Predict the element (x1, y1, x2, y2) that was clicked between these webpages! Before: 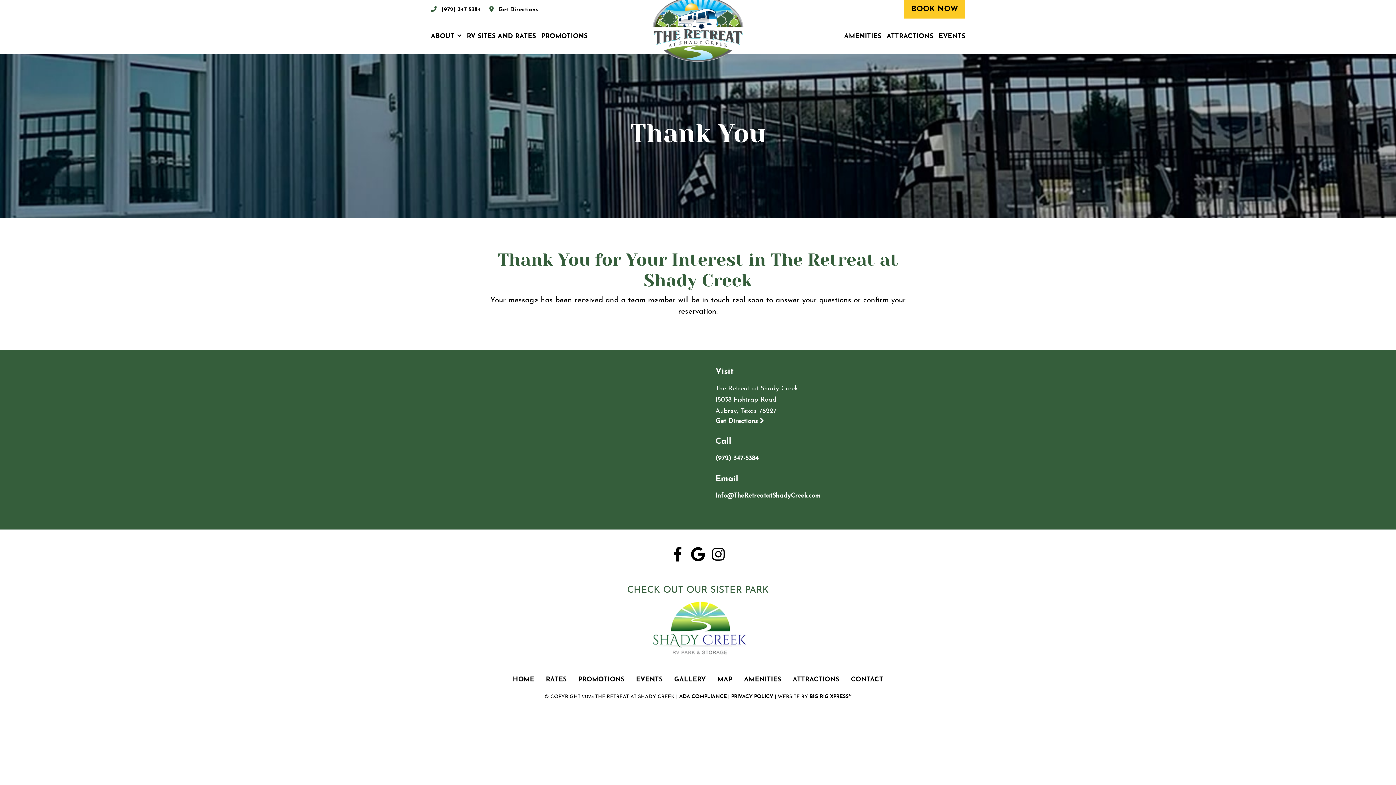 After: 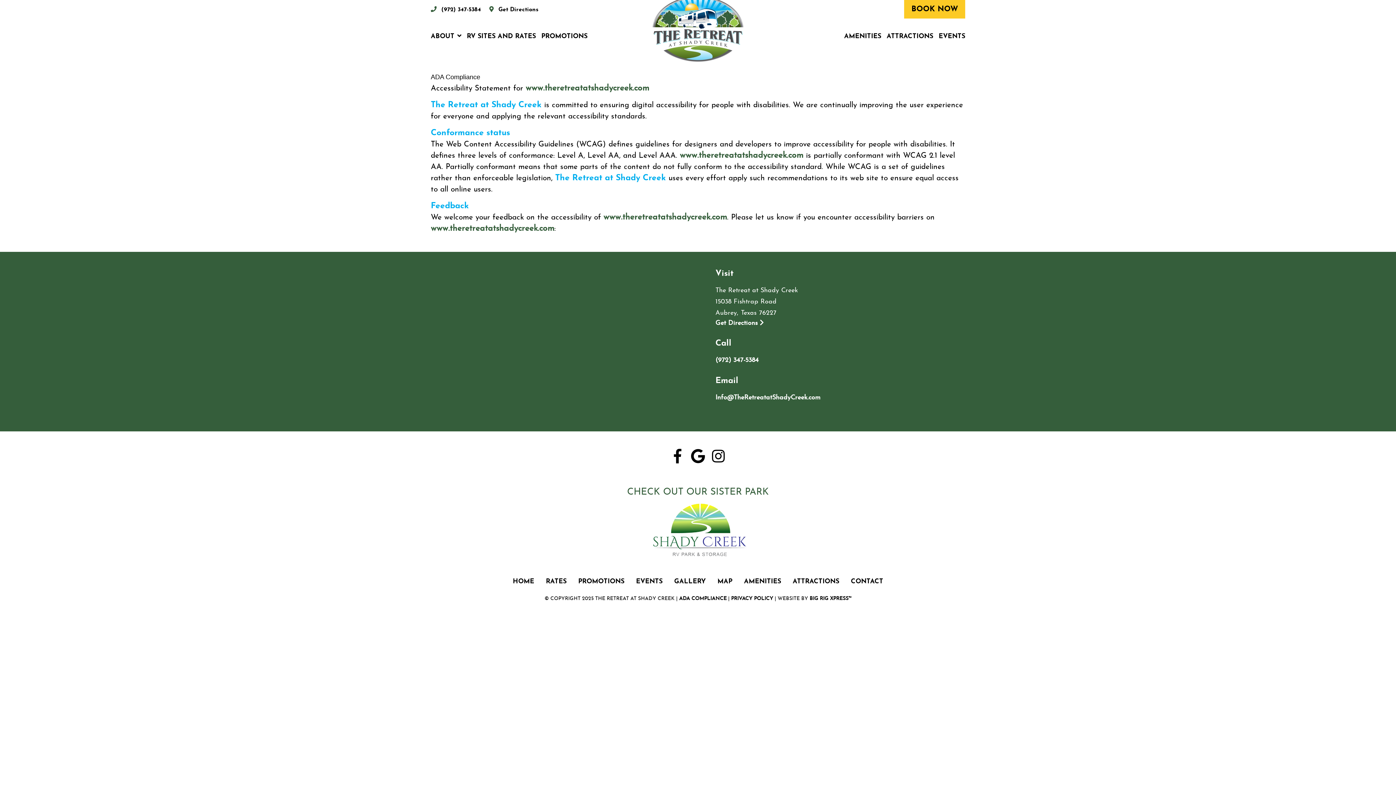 Action: bbox: (679, 694, 726, 700) label: Review our ADA Compliance statement by clicking here